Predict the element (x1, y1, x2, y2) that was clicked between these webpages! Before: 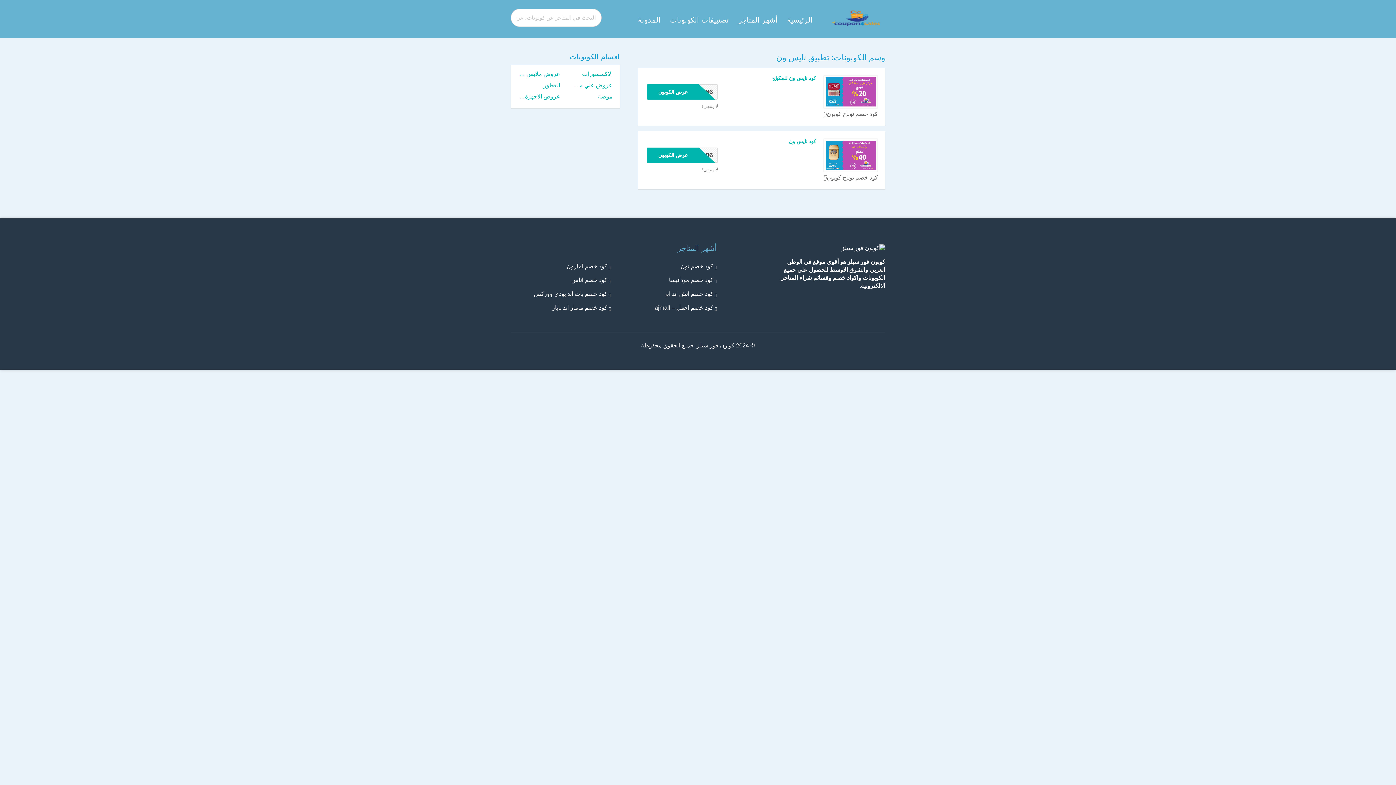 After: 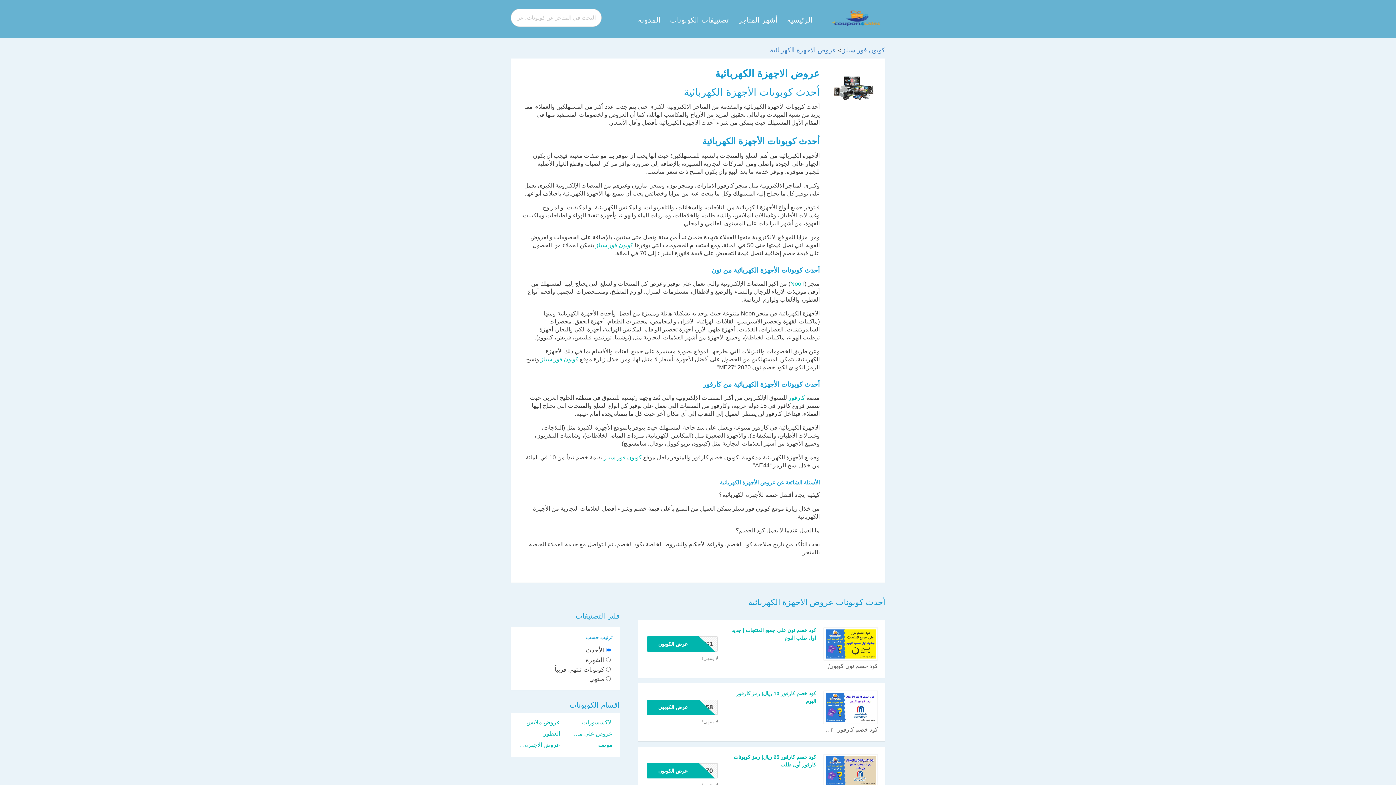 Action: bbox: (518, 92, 560, 101) label: عروض الاجهزة الكهربائية